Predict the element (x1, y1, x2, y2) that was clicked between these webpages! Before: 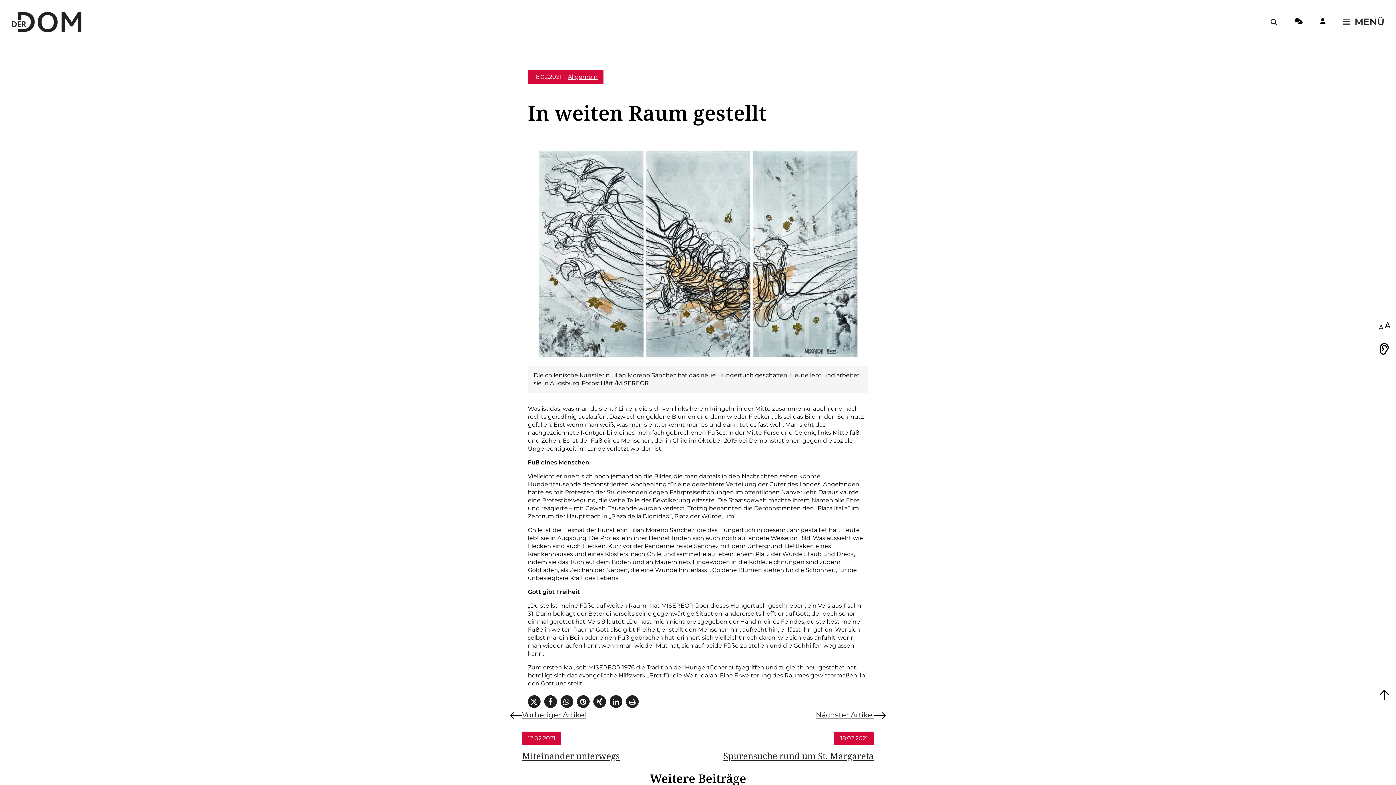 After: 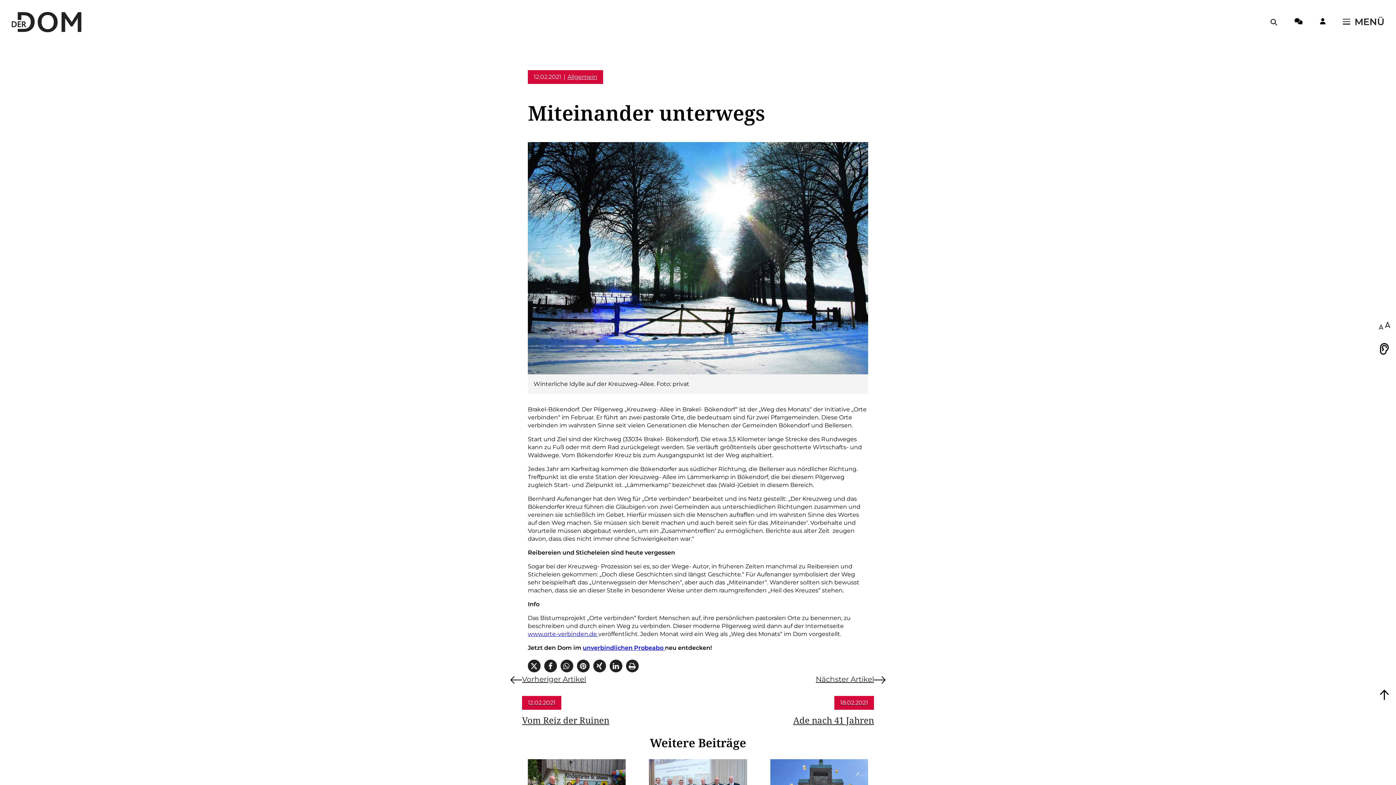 Action: bbox: (510, 710, 698, 762) label: Vorheriger Artikel
12.02.2021
Miteinander unterwegs